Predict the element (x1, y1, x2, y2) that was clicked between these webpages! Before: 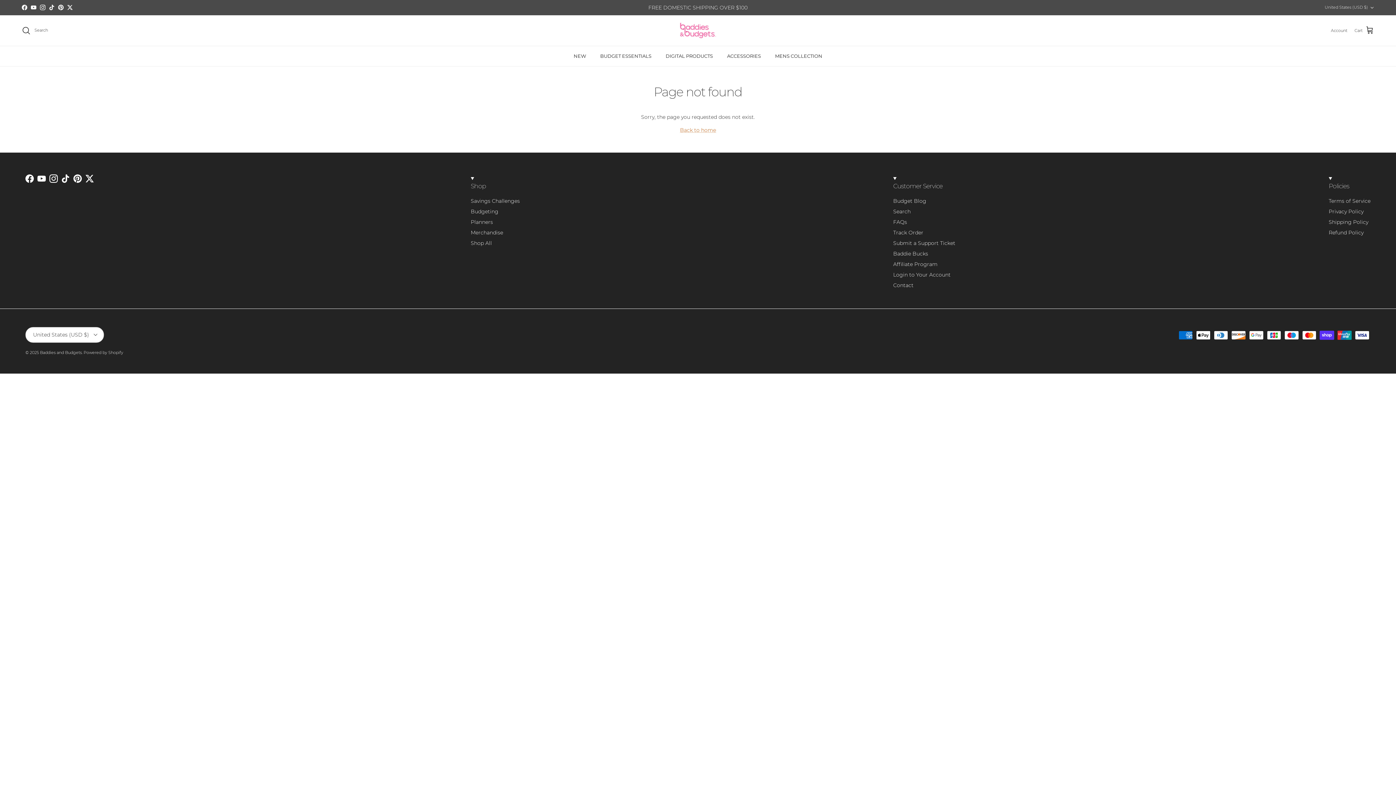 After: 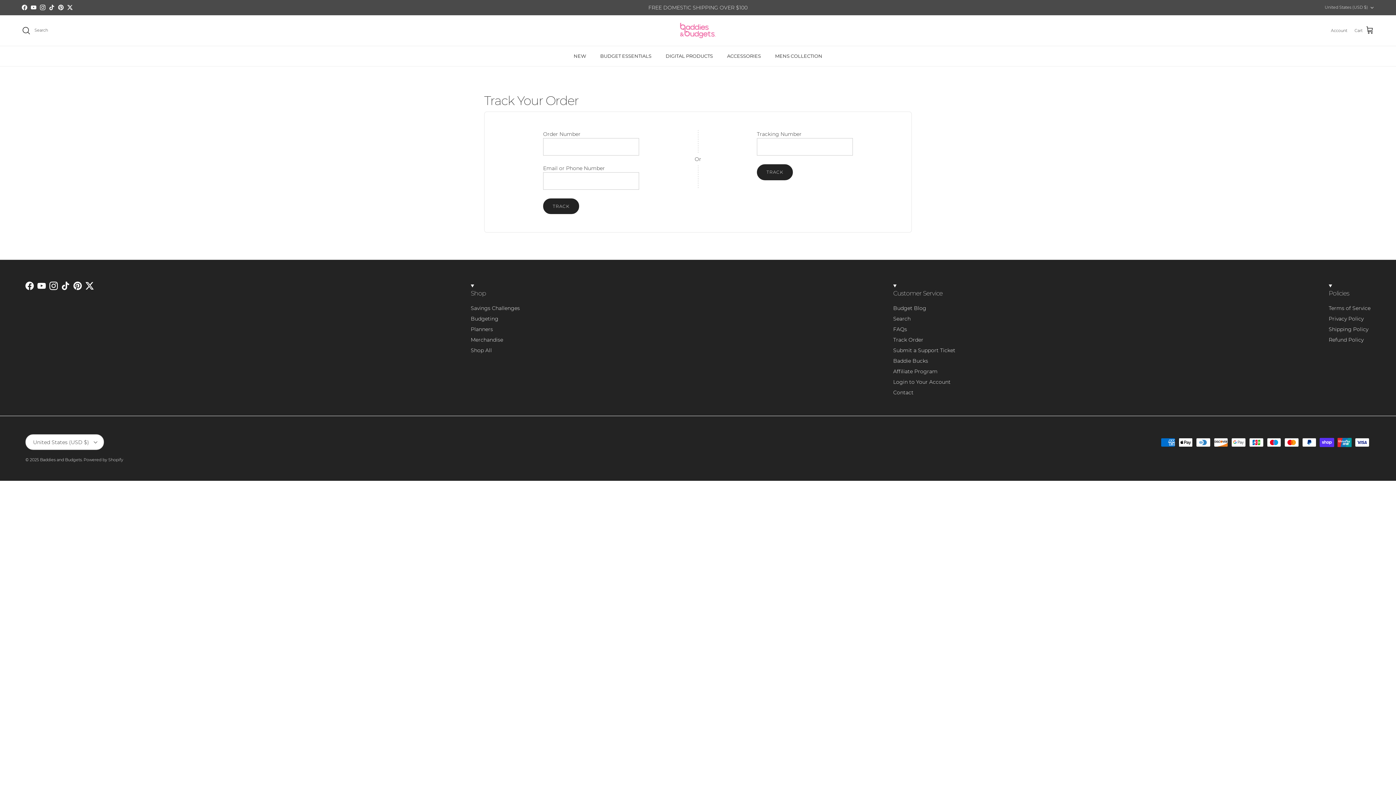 Action: bbox: (893, 229, 923, 235) label: Track Order